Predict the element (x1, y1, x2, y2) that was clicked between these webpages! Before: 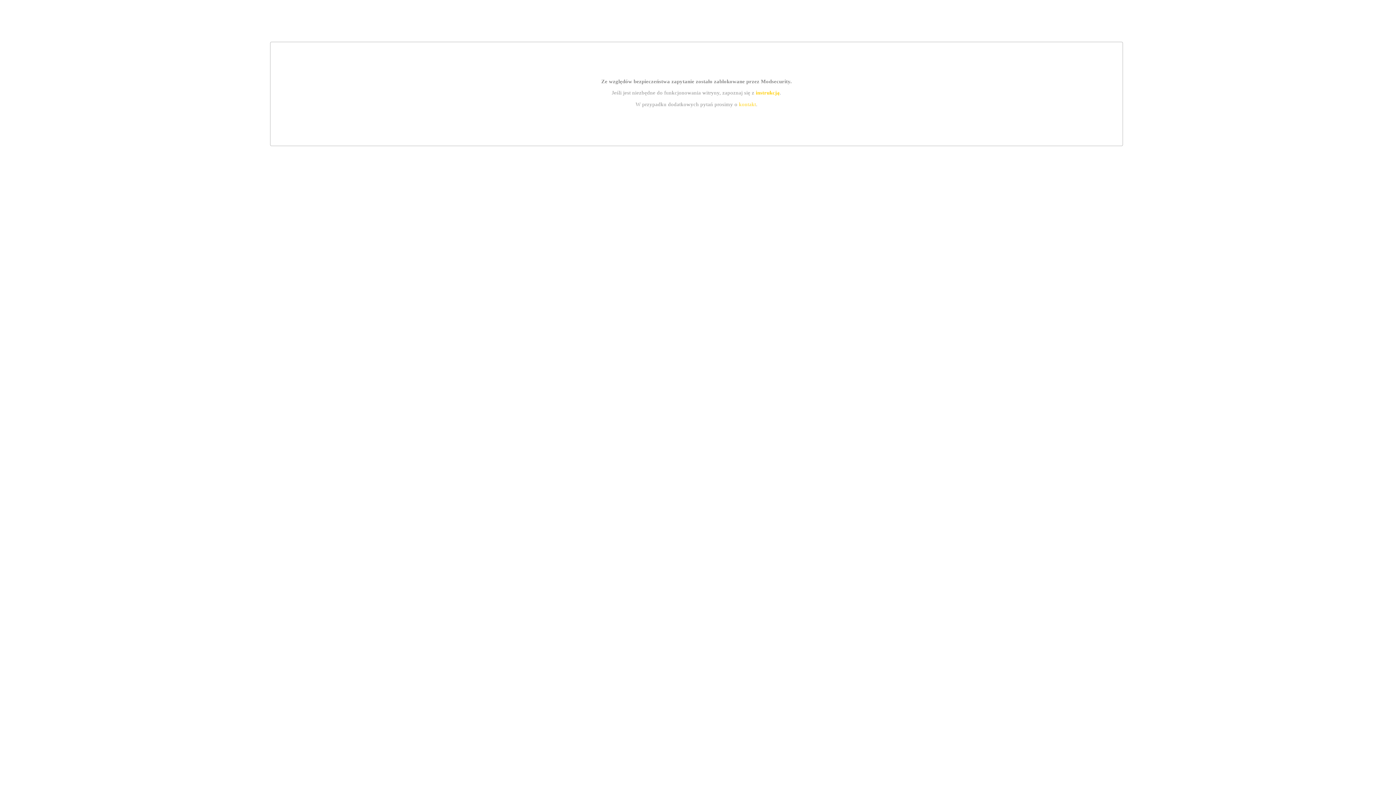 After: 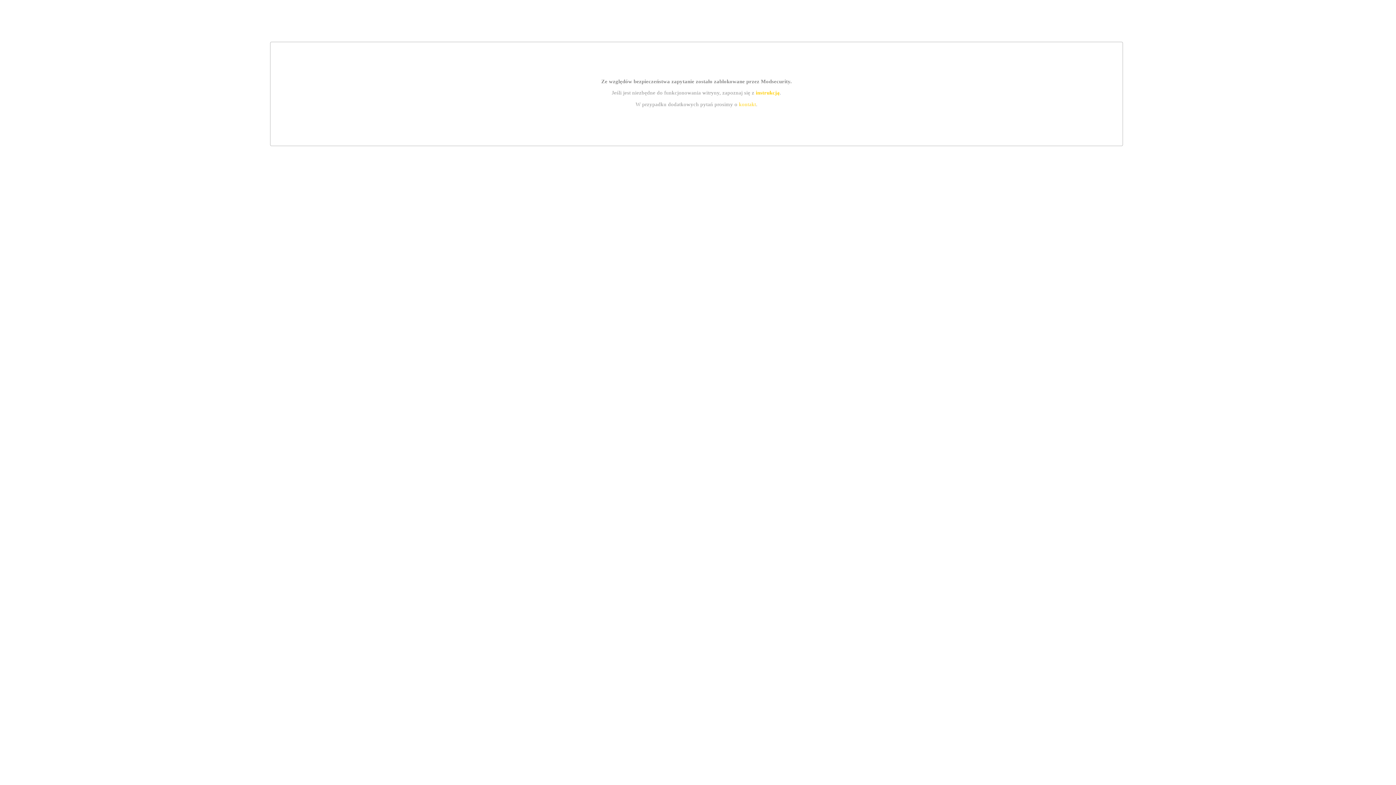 Action: bbox: (755, 89, 779, 95) label: instrukcją